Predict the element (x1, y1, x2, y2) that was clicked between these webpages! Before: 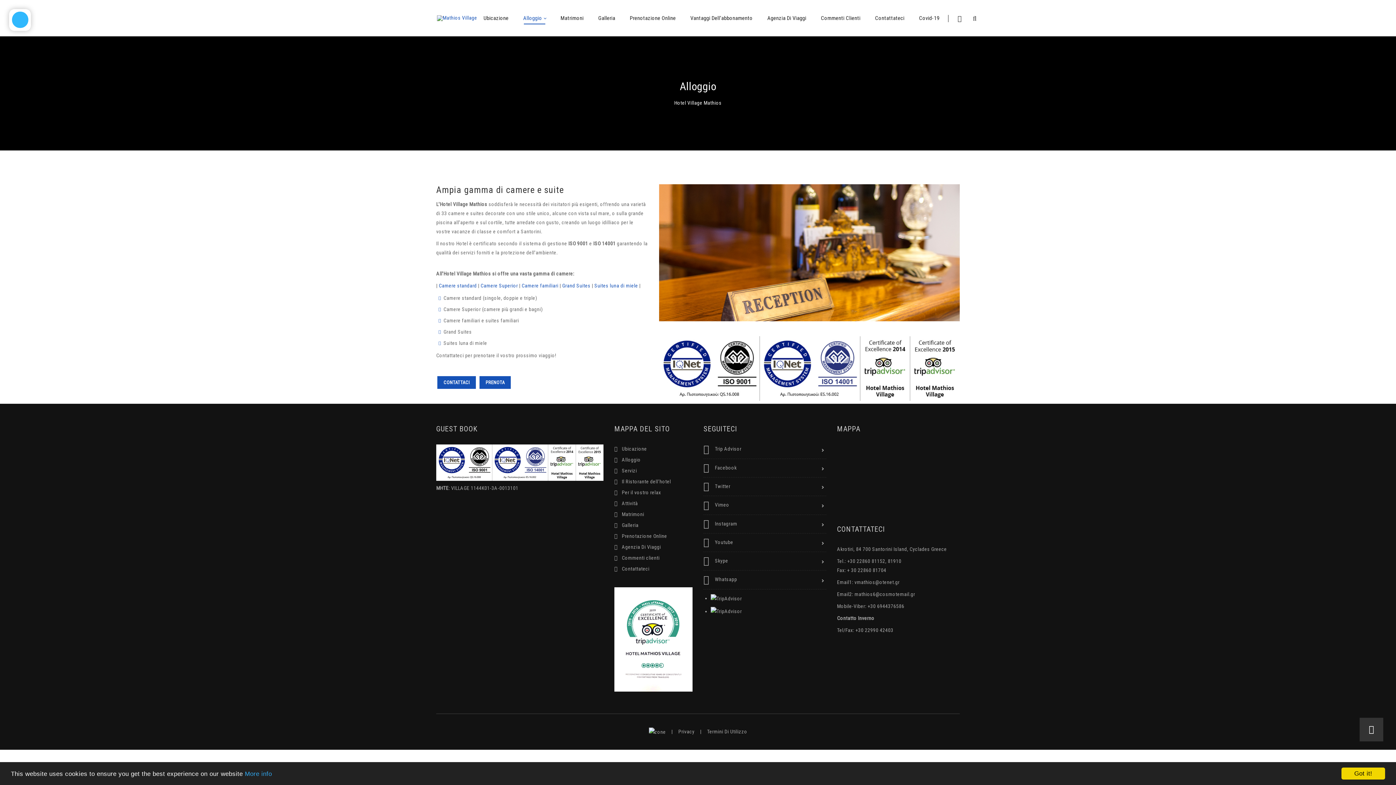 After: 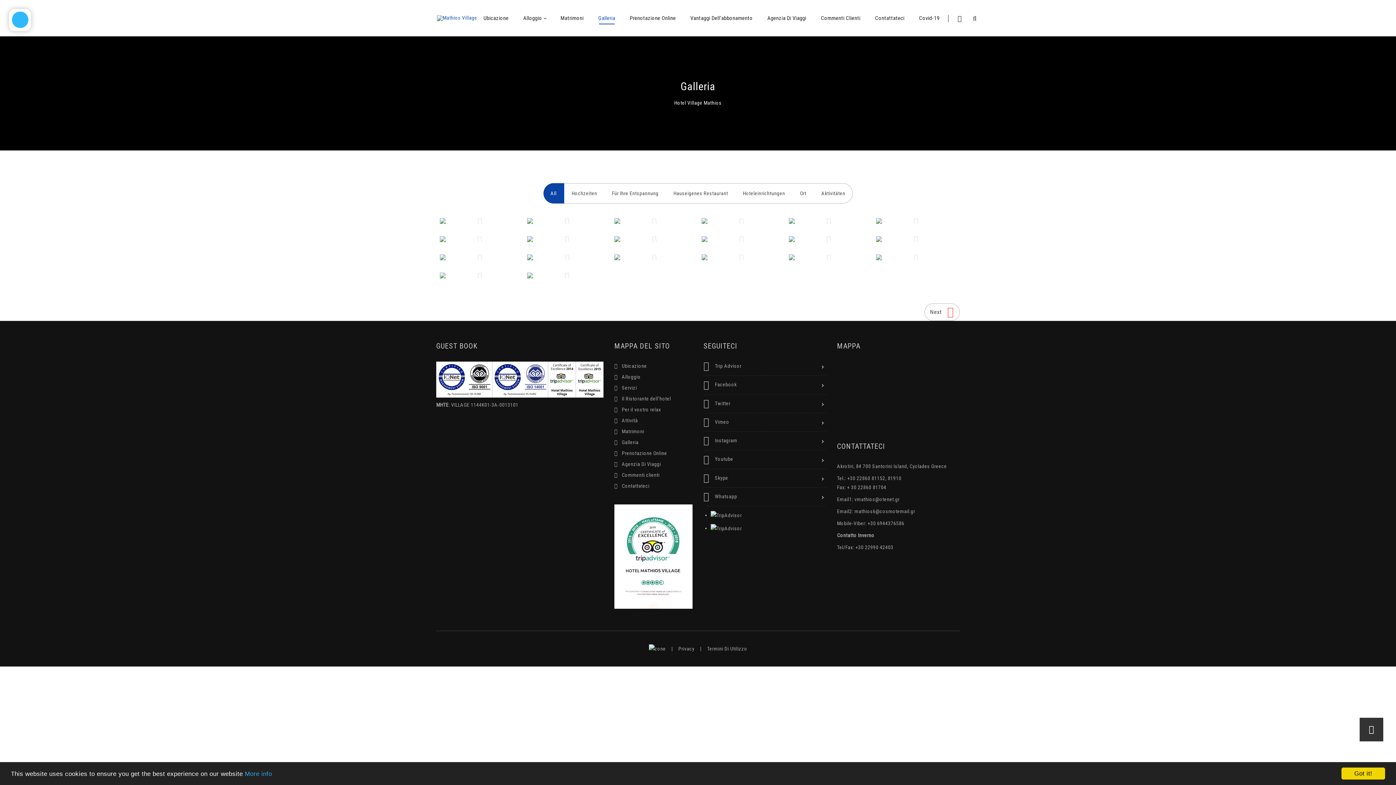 Action: label: Galleria bbox: (622, 522, 638, 528)